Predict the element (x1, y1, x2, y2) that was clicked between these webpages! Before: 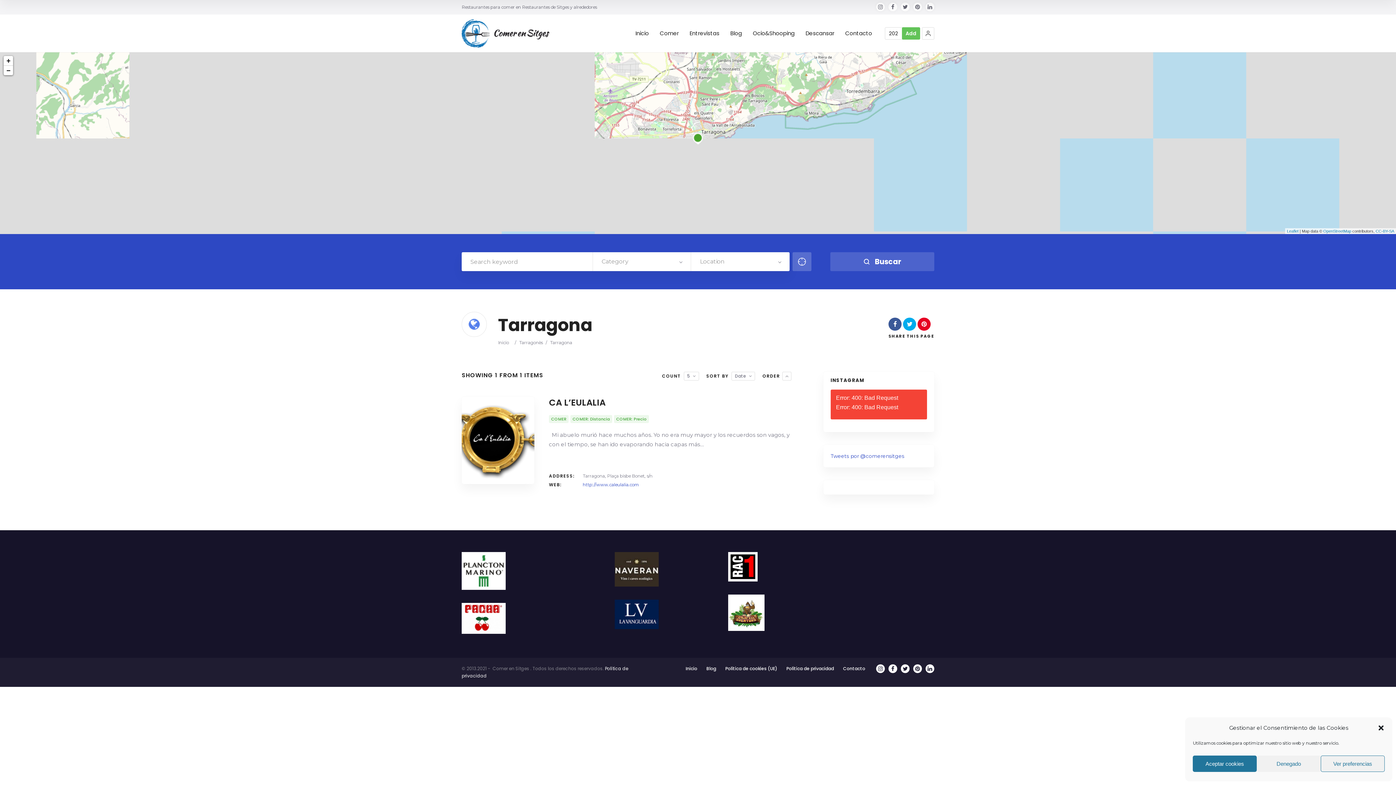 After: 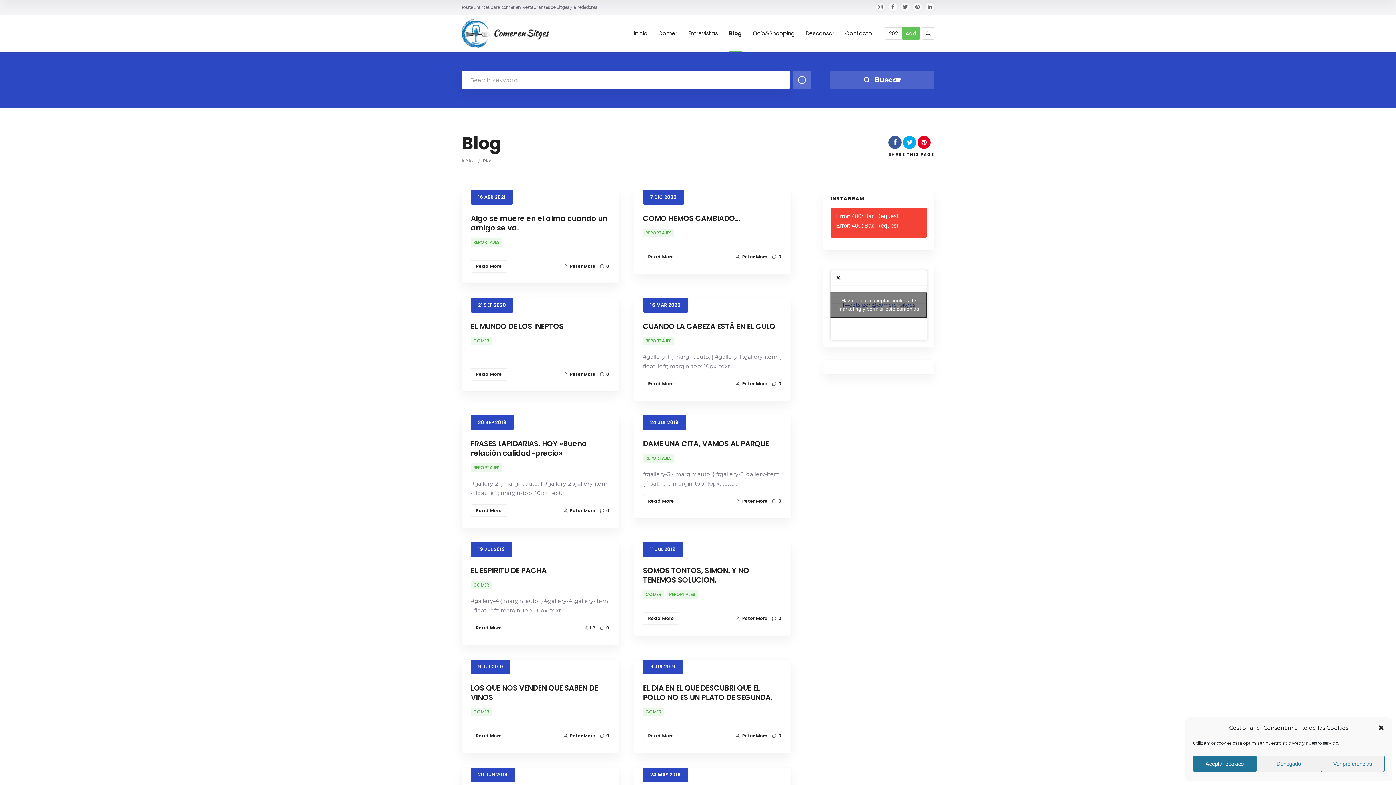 Action: bbox: (706, 665, 716, 672) label: Blog